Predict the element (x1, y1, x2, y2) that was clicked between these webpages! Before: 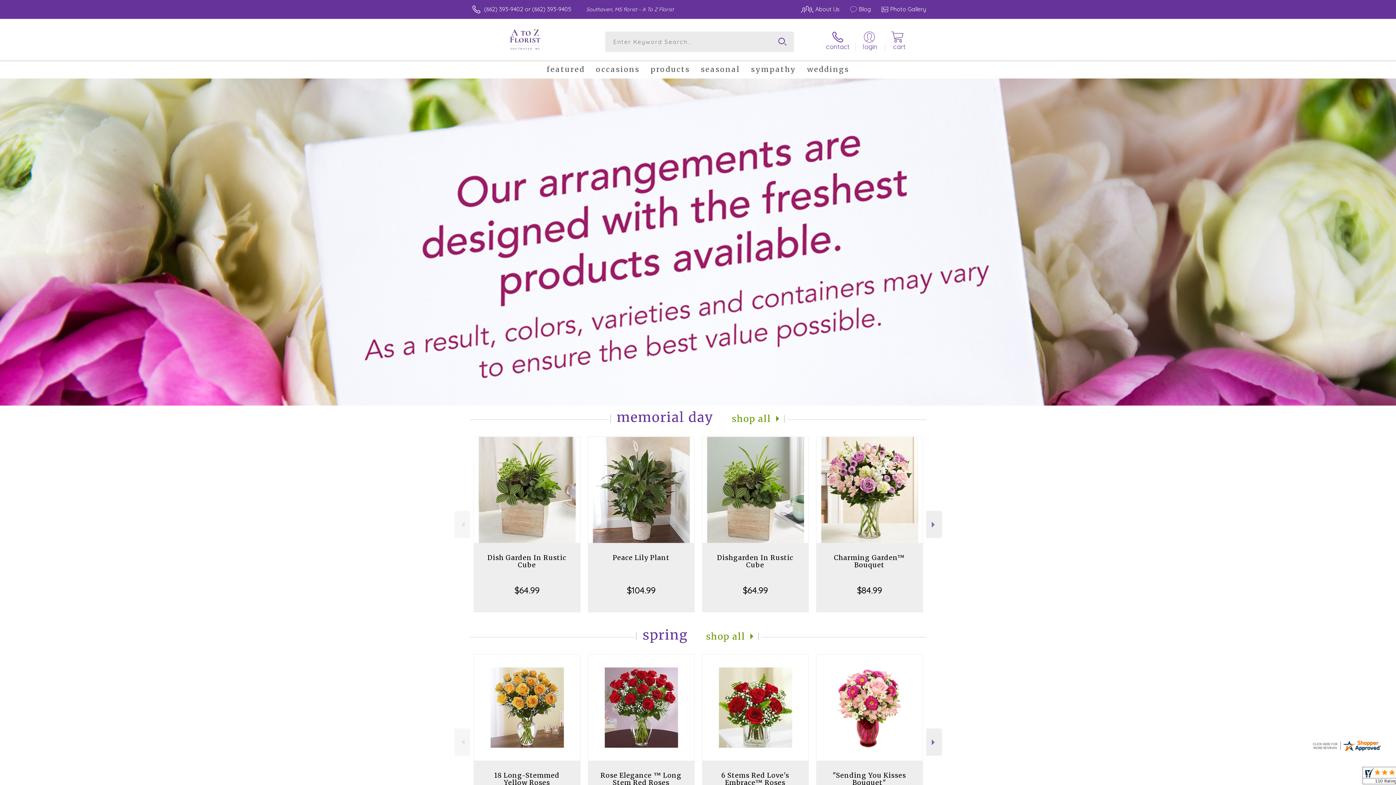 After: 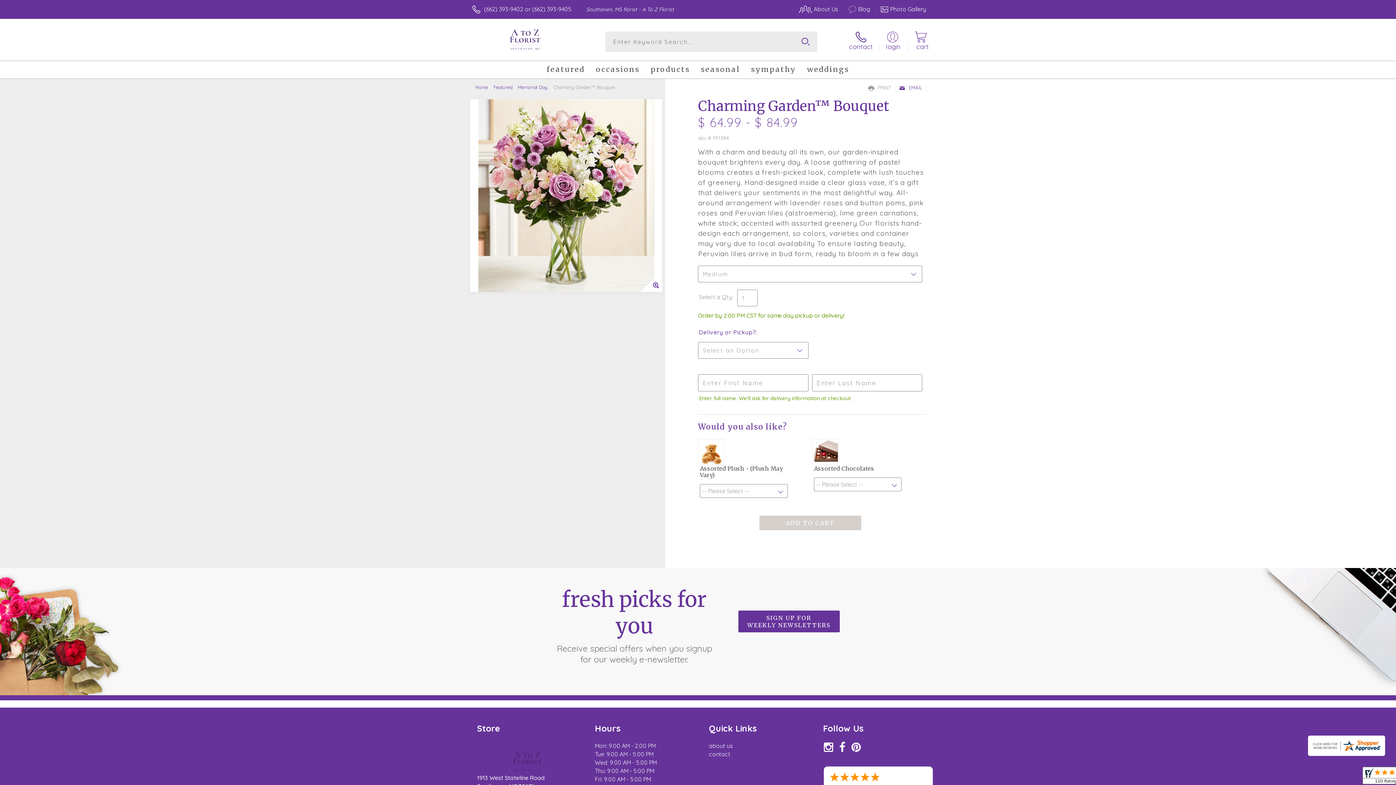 Action: label: $84.99 bbox: (853, 581, 885, 599)